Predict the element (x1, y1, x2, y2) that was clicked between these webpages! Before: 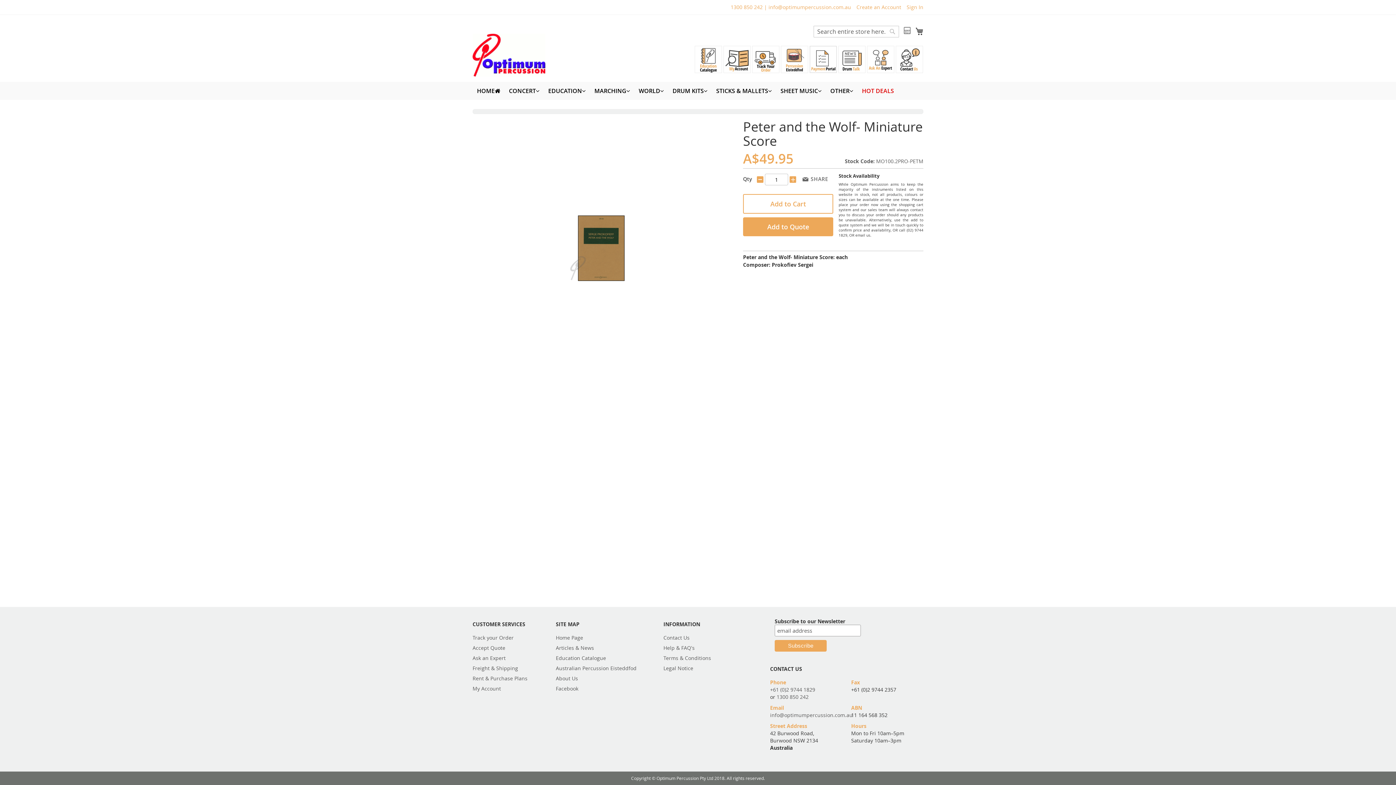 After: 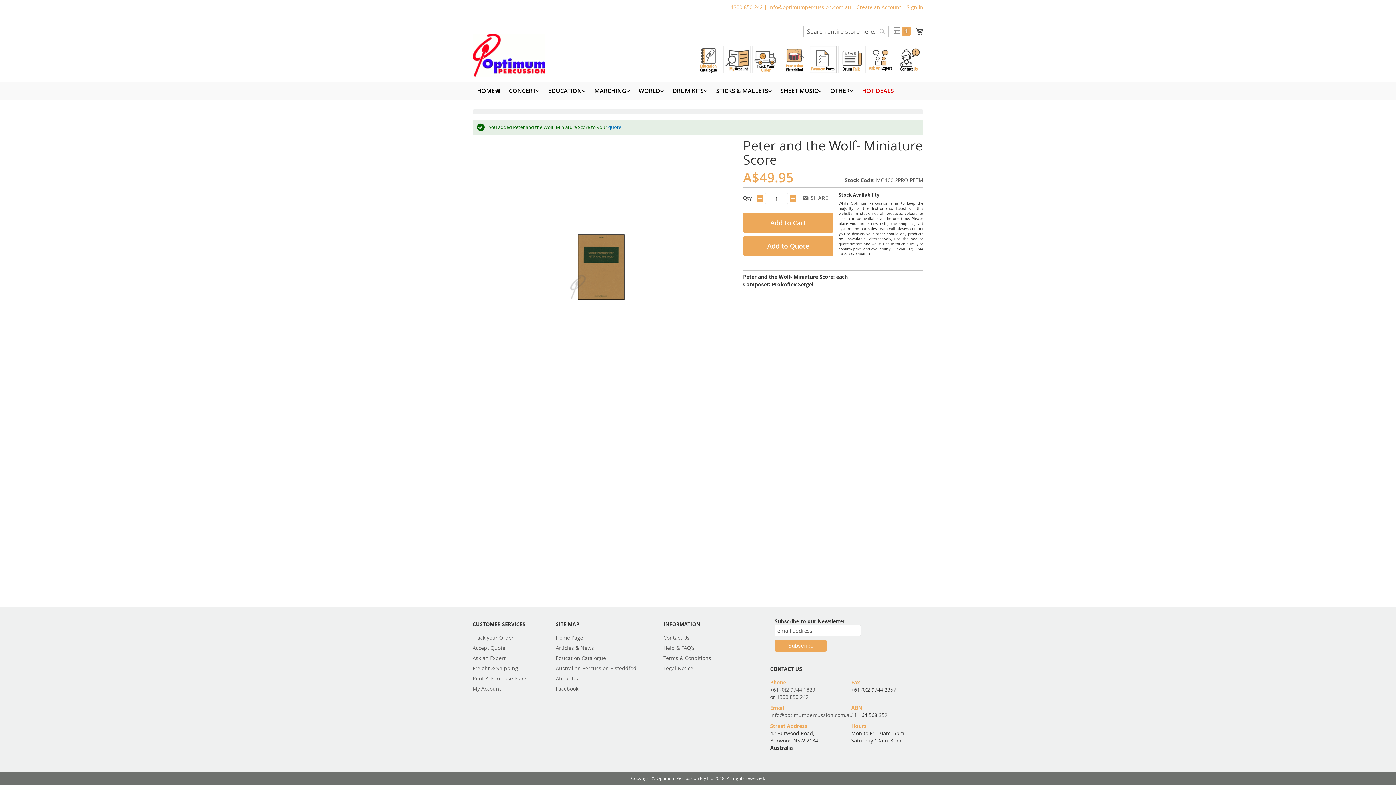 Action: label: Add to Quote bbox: (743, 217, 833, 236)